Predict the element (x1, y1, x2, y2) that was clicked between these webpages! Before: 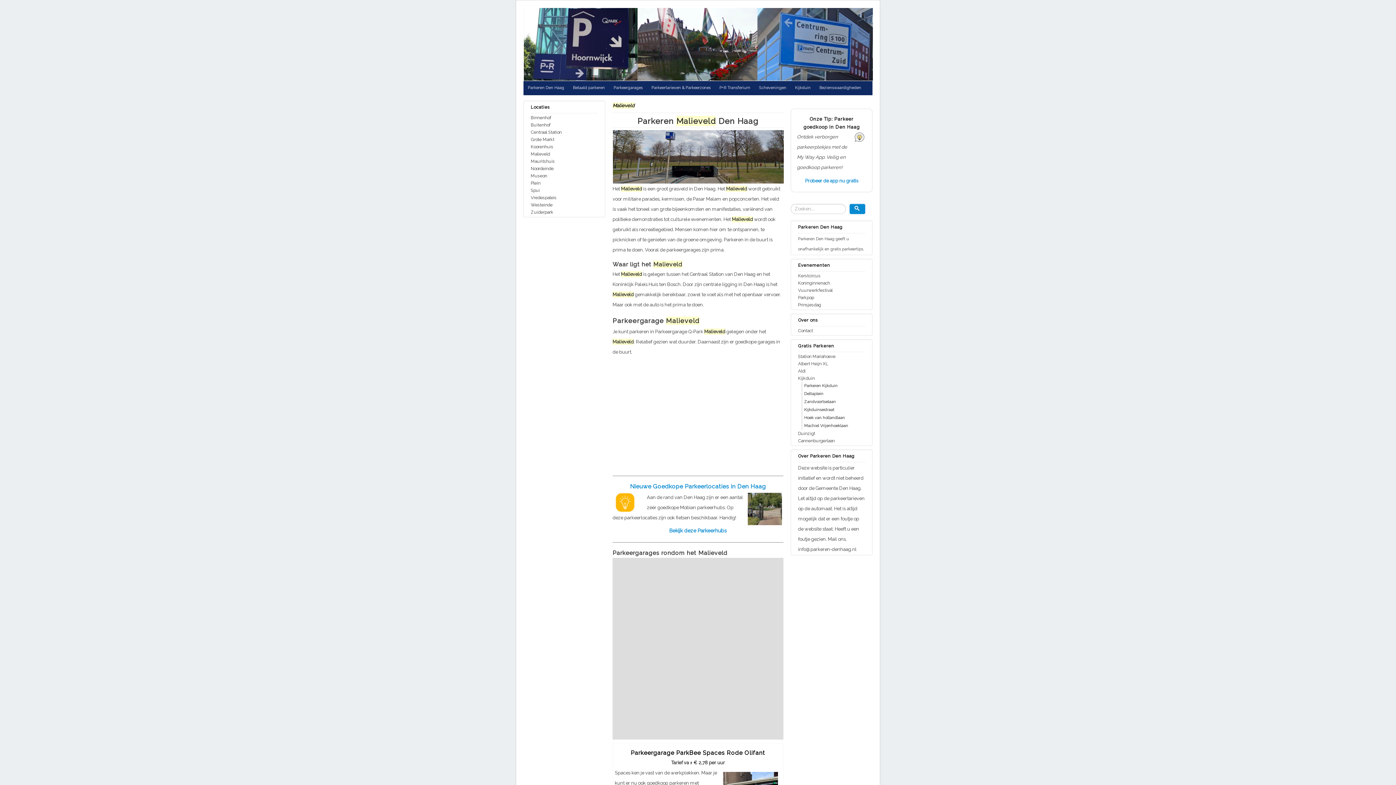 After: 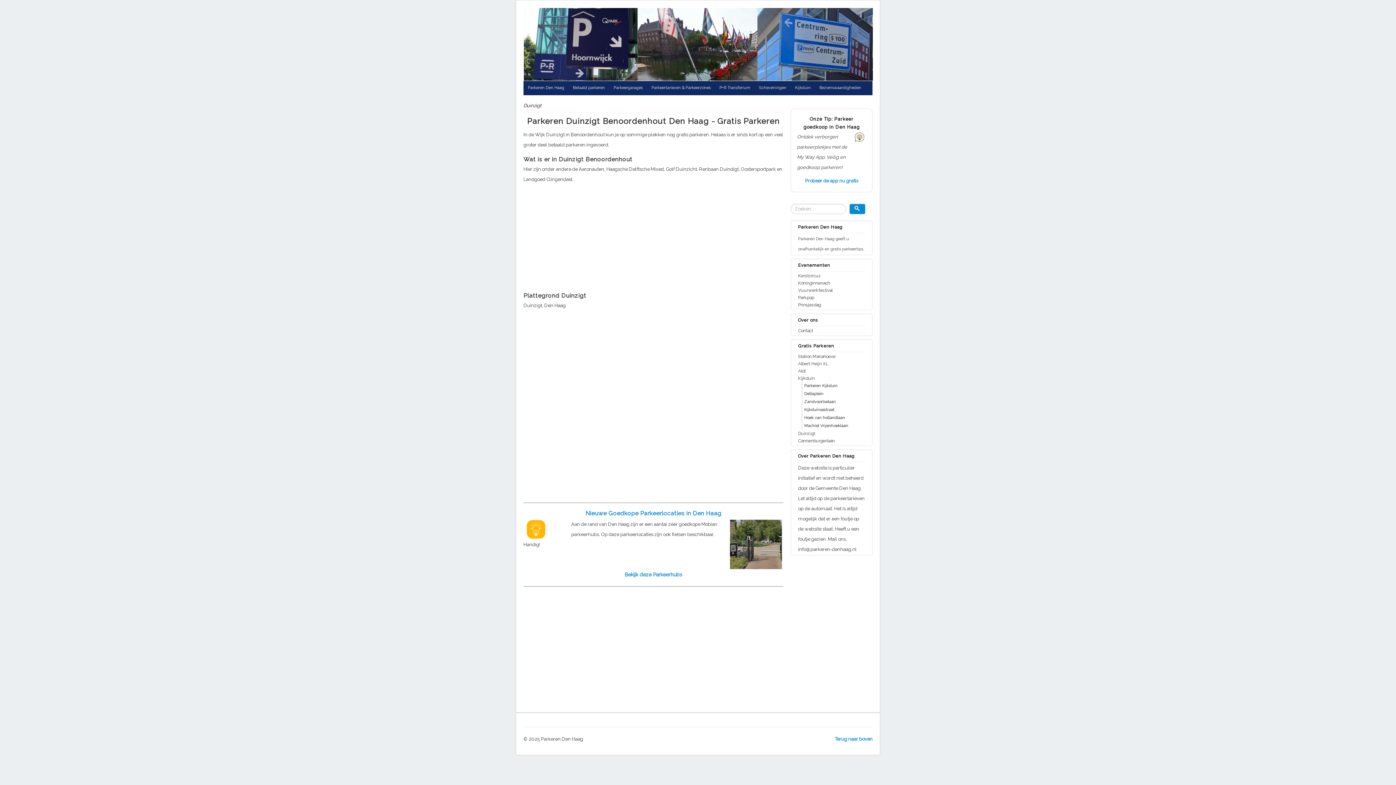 Action: label: Duinzigt bbox: (798, 430, 865, 437)